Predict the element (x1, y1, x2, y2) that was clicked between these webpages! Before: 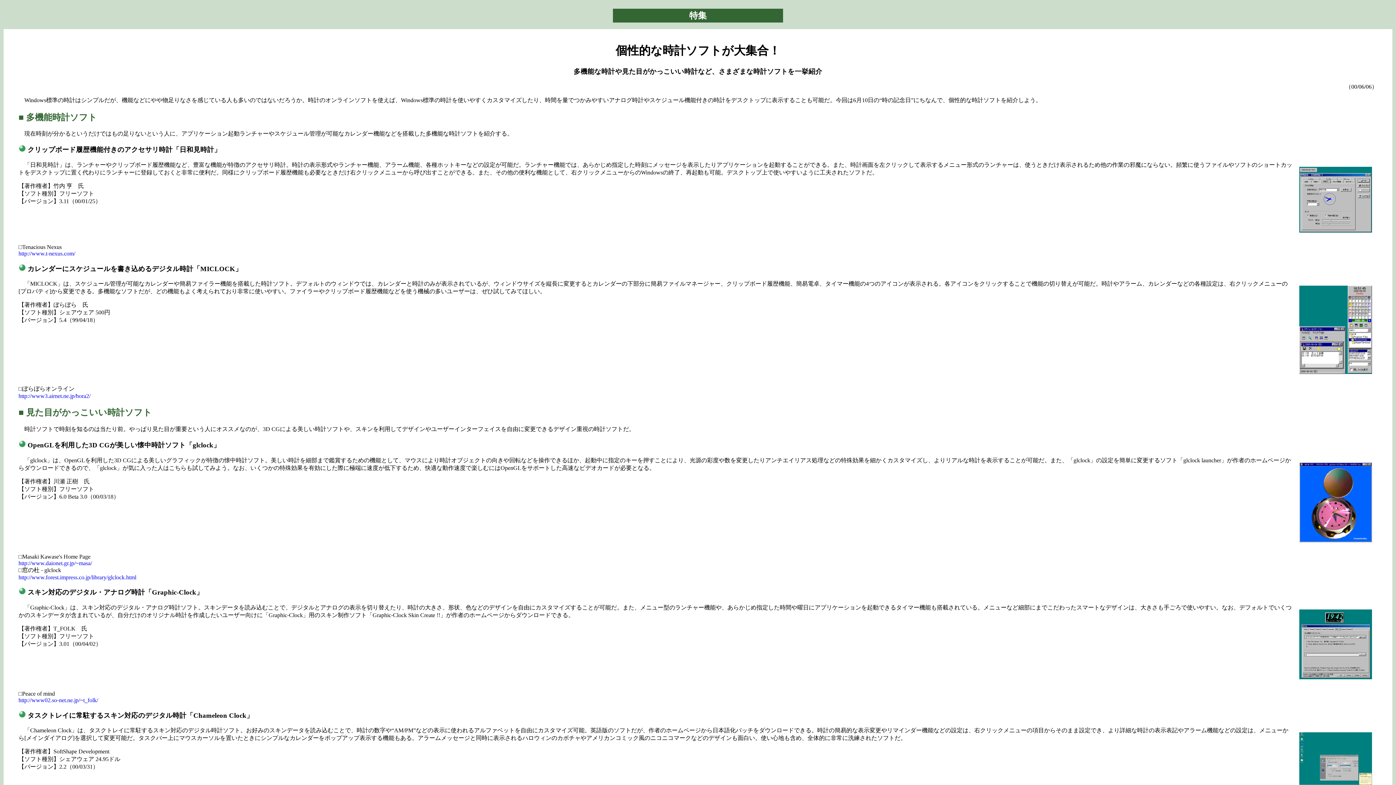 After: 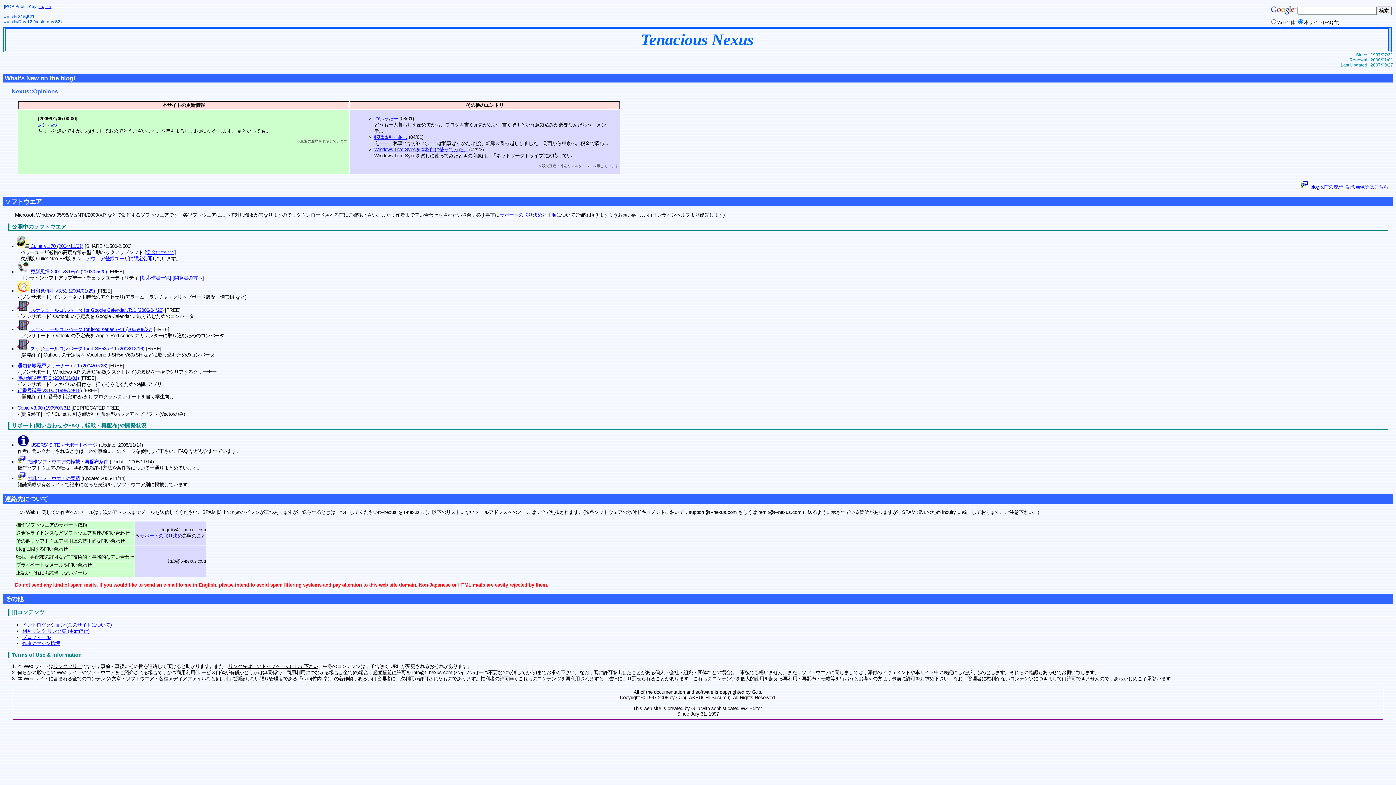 Action: label: http://www.t-nexus.com/ bbox: (18, 250, 75, 256)